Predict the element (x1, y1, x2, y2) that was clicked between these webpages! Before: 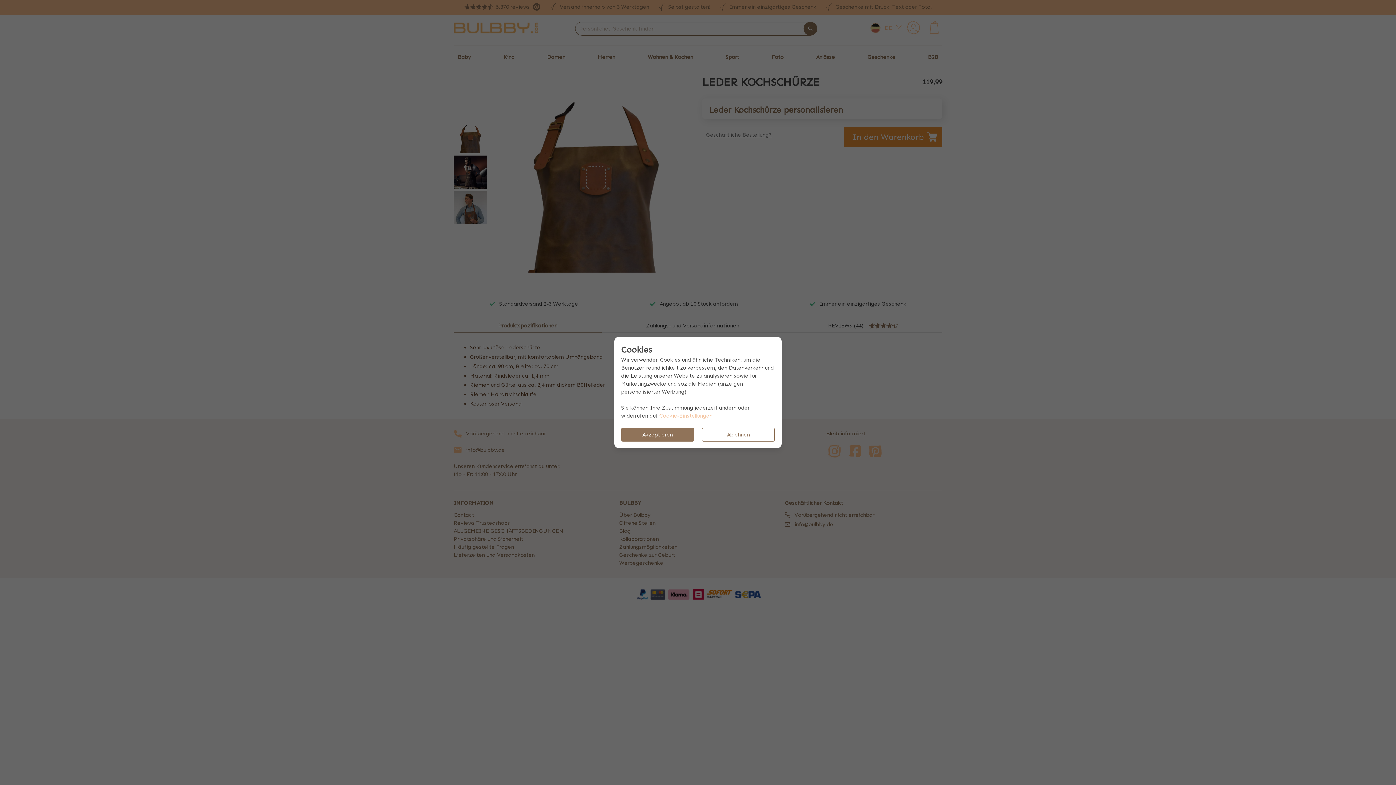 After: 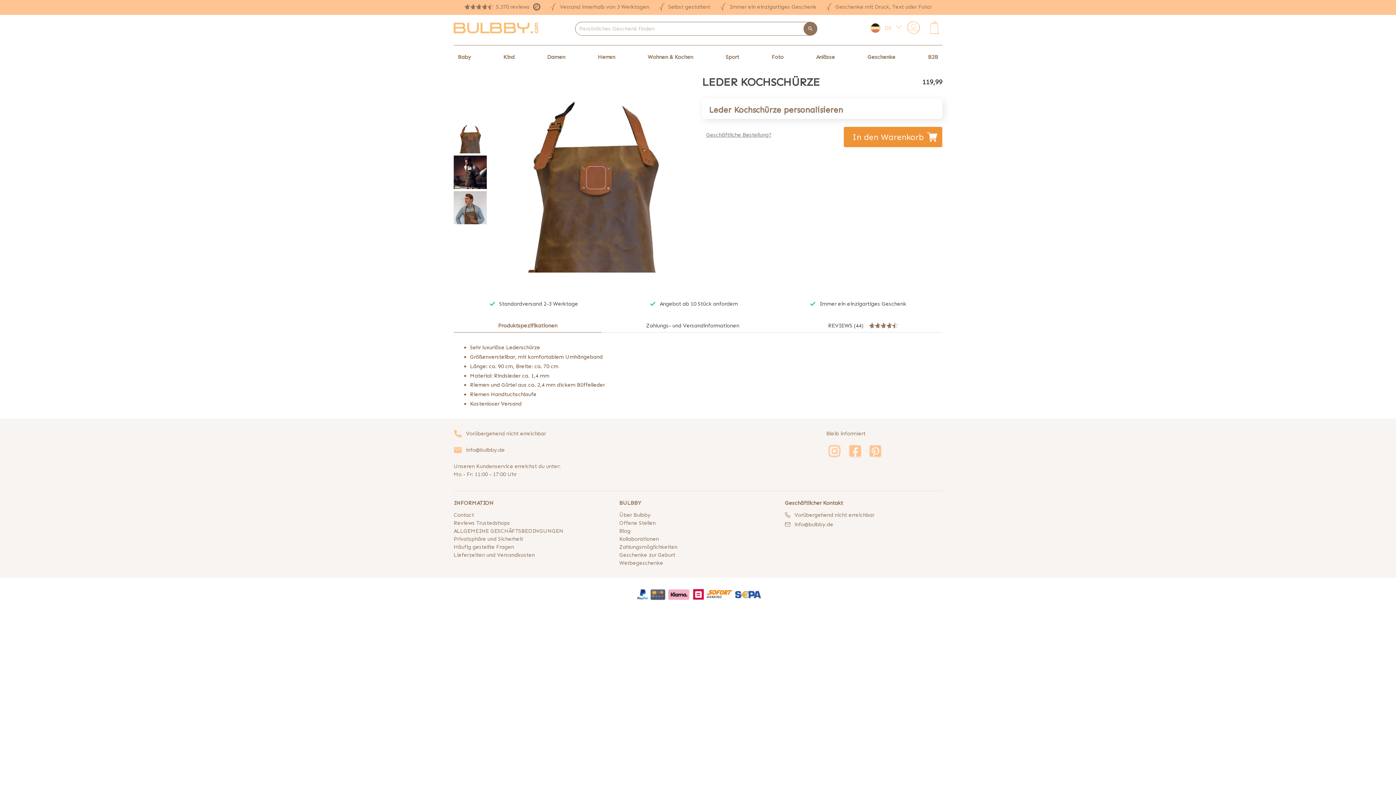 Action: label: Ablehnen bbox: (702, 428, 775, 441)